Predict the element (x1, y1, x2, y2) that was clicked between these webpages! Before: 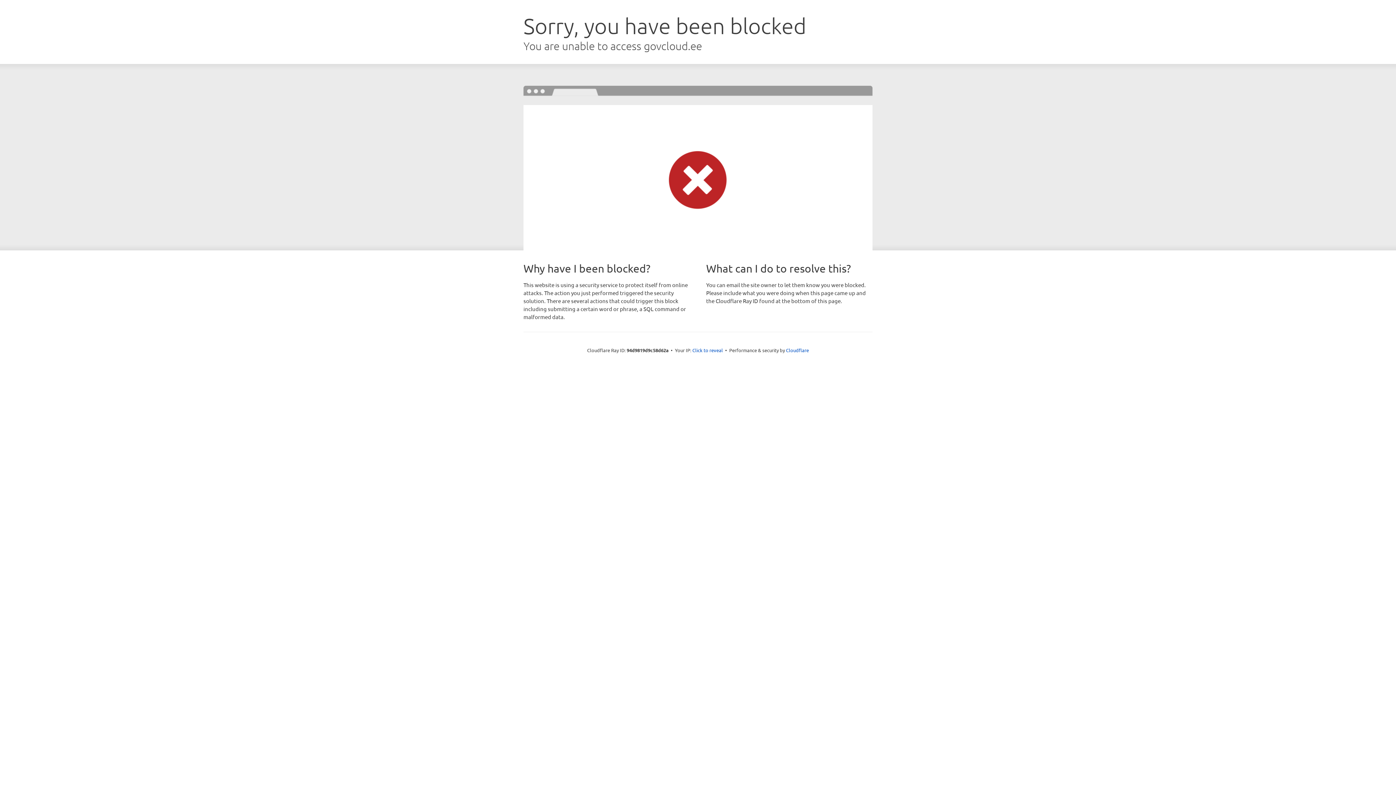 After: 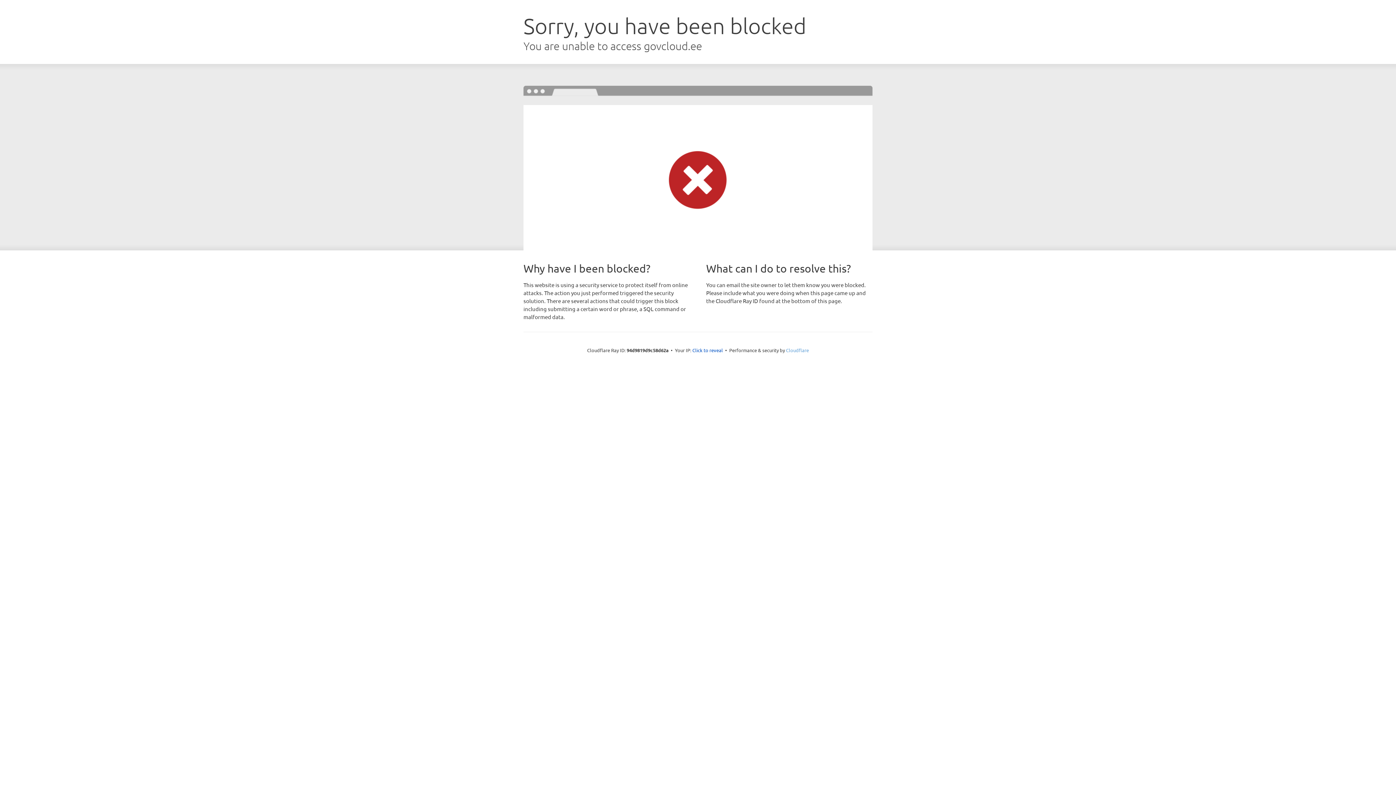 Action: bbox: (786, 347, 809, 353) label: Cloudflare